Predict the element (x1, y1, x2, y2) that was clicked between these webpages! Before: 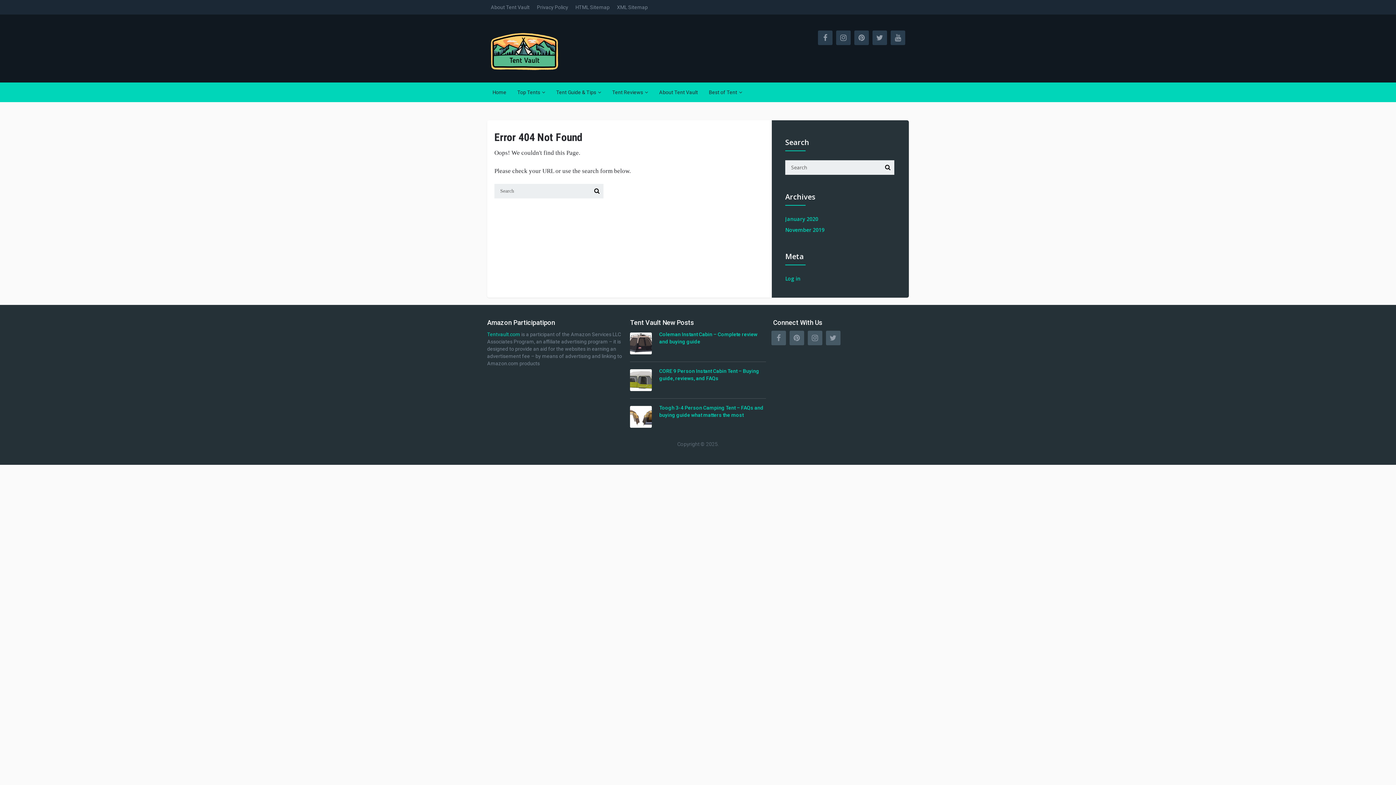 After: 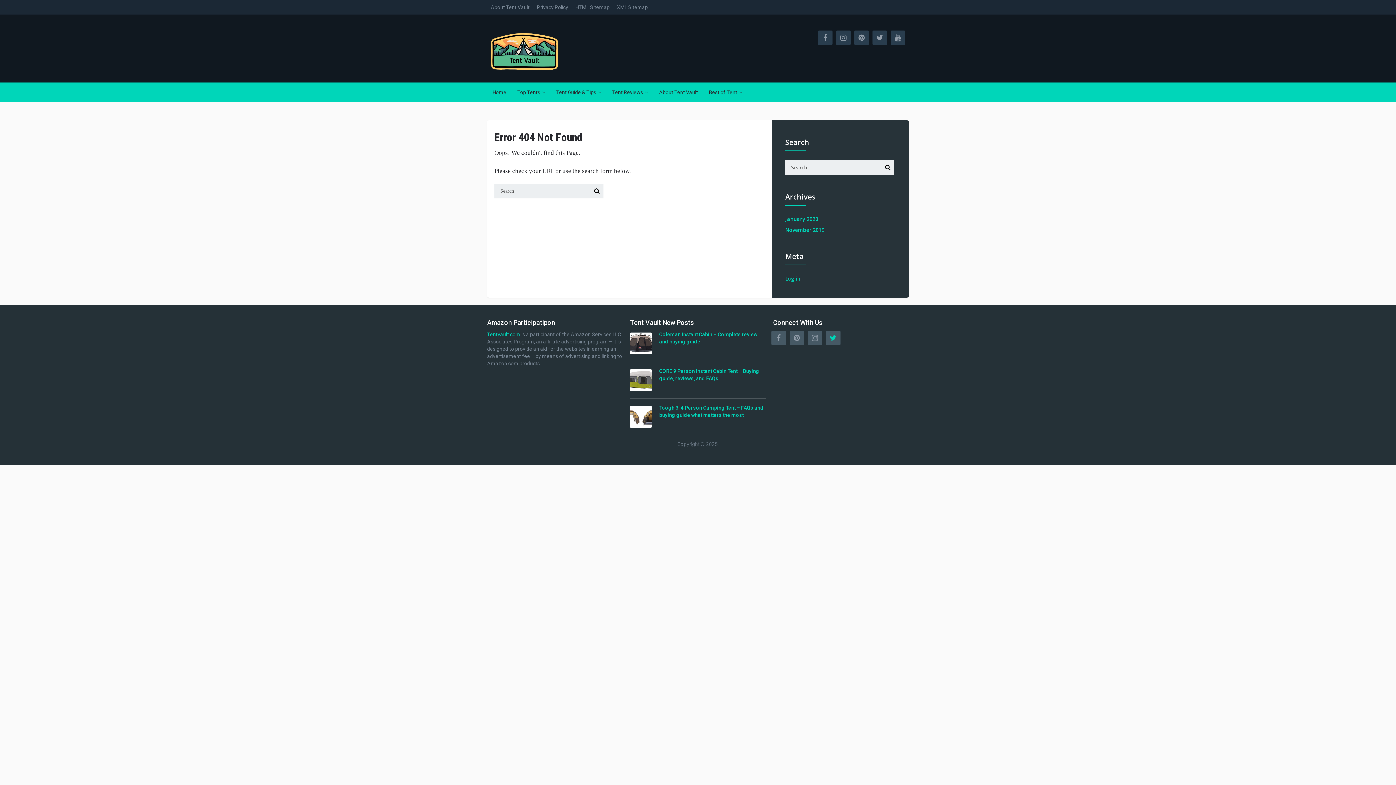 Action: bbox: (826, 330, 840, 345)